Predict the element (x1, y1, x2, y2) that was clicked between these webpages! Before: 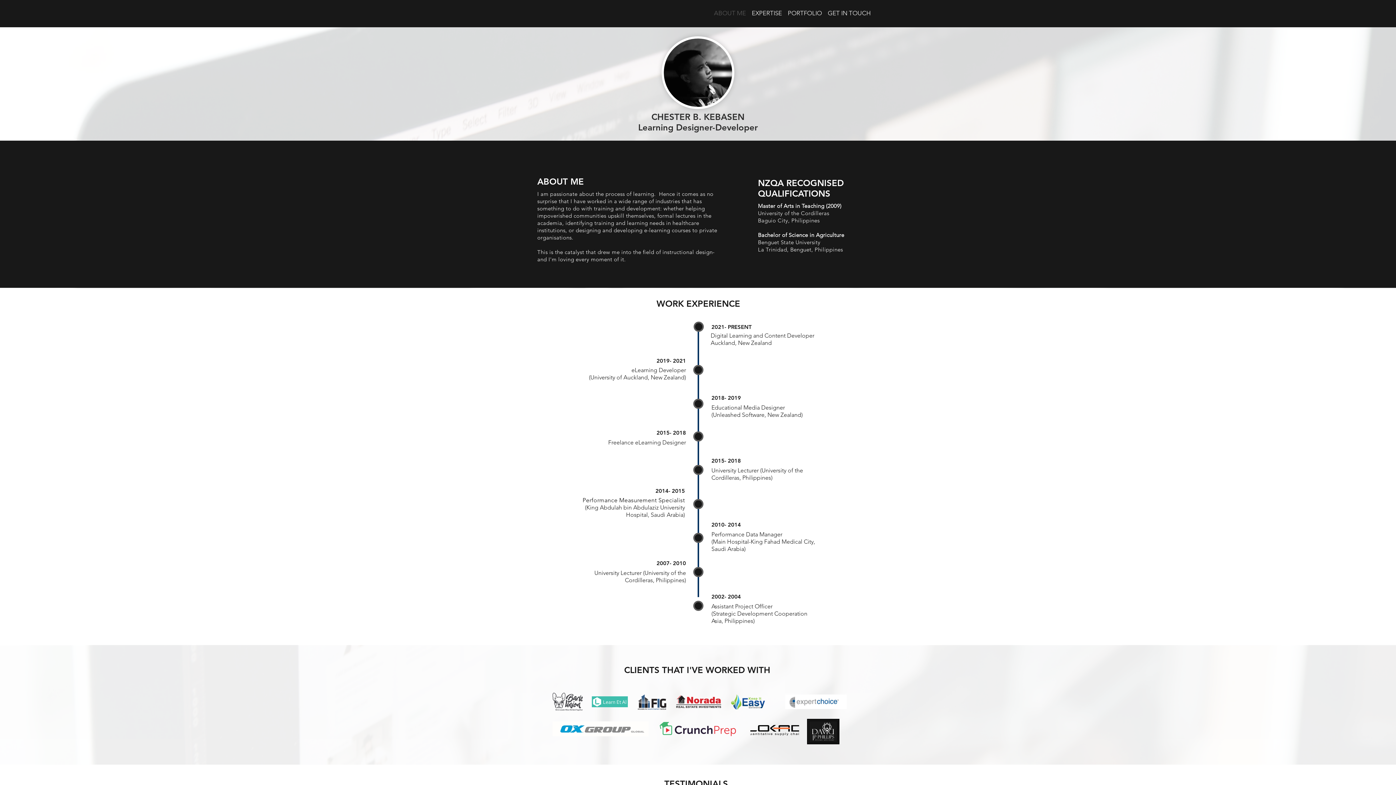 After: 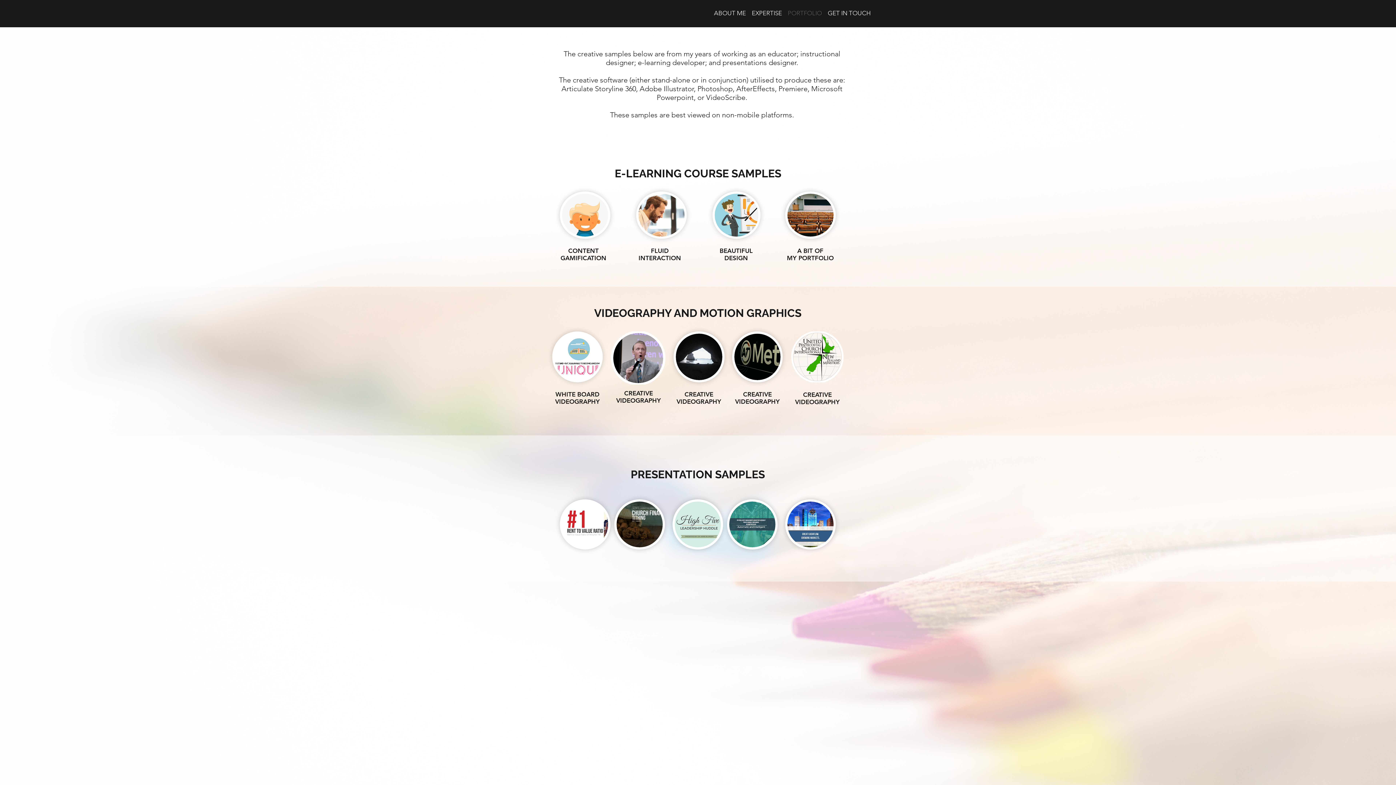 Action: label: PORTFOLIO bbox: (785, 2, 825, 17)